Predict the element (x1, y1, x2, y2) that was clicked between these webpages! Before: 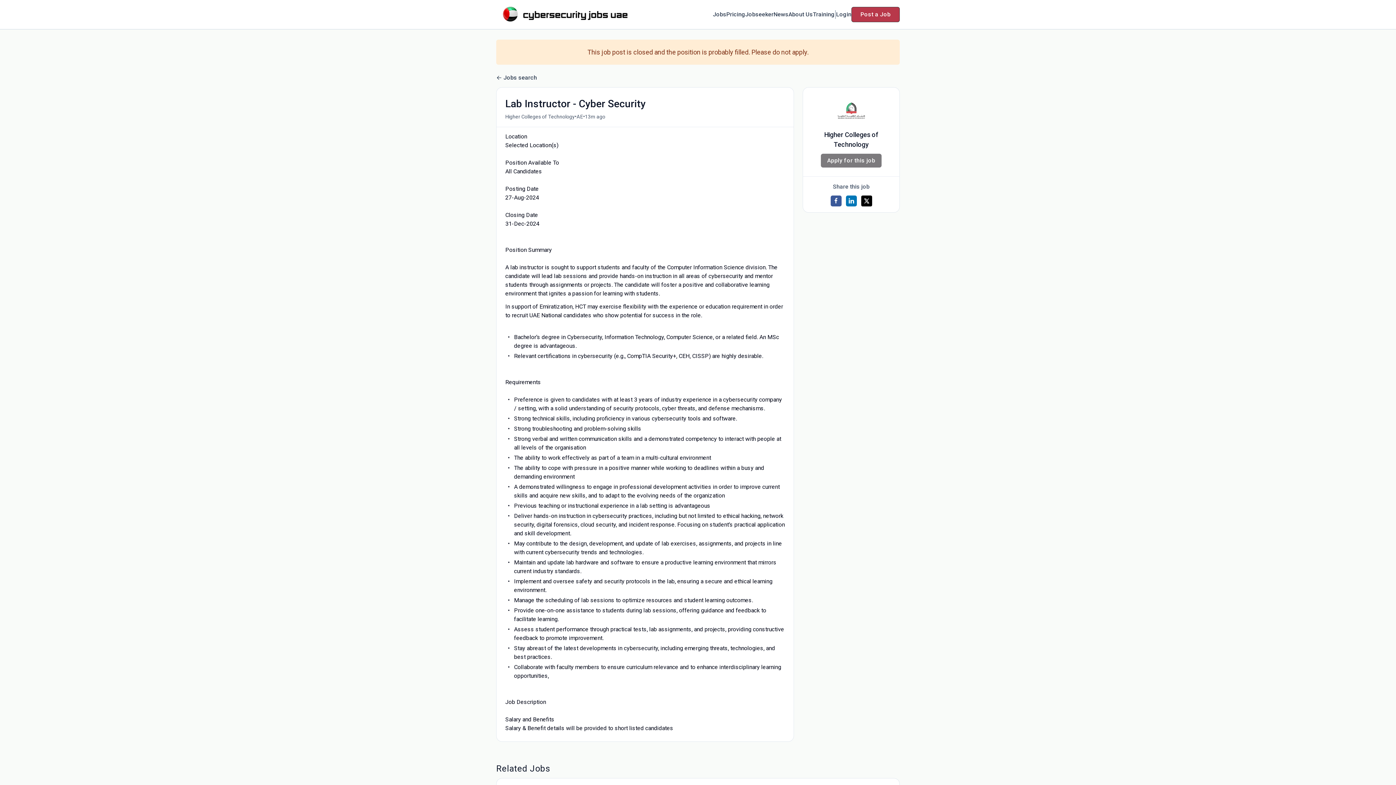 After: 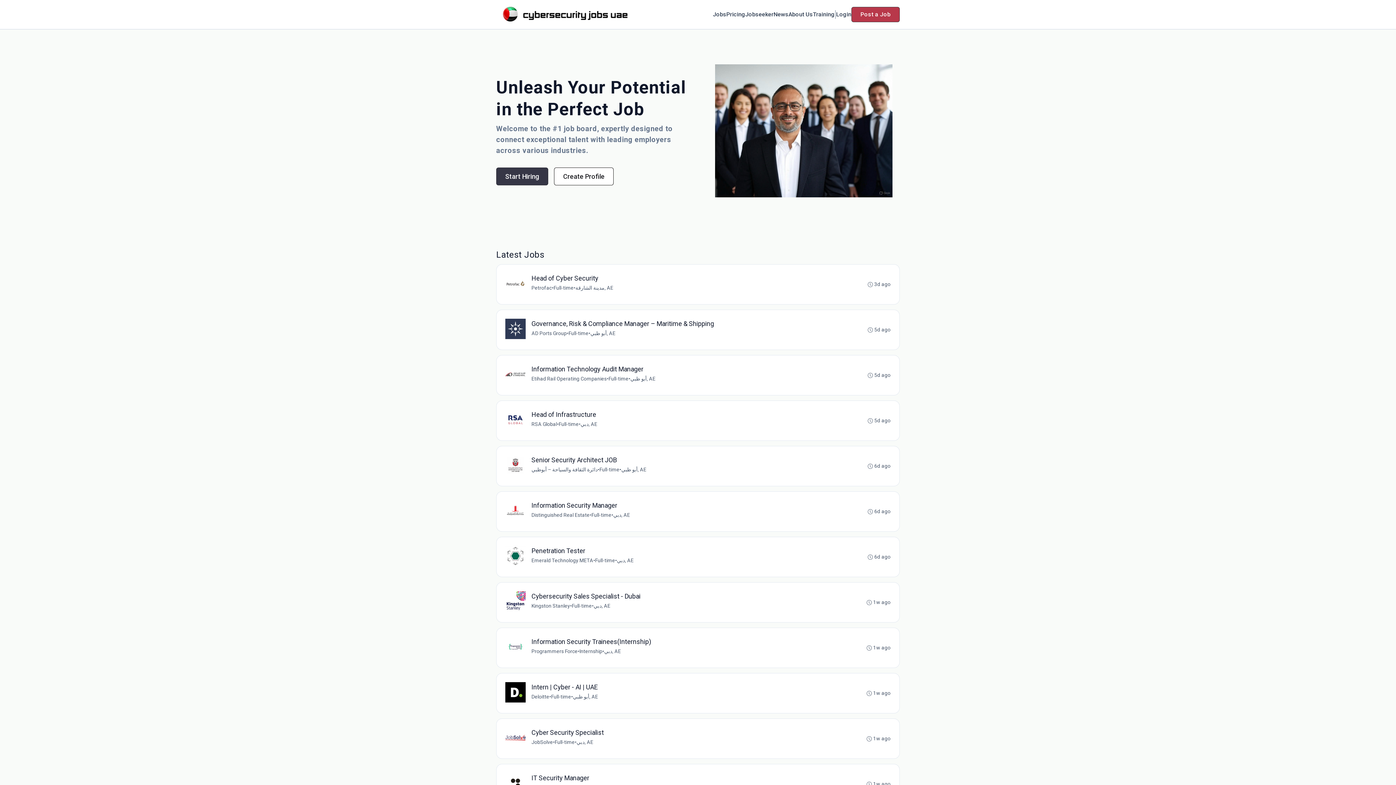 Action: bbox: (496, 0, 633, 29)